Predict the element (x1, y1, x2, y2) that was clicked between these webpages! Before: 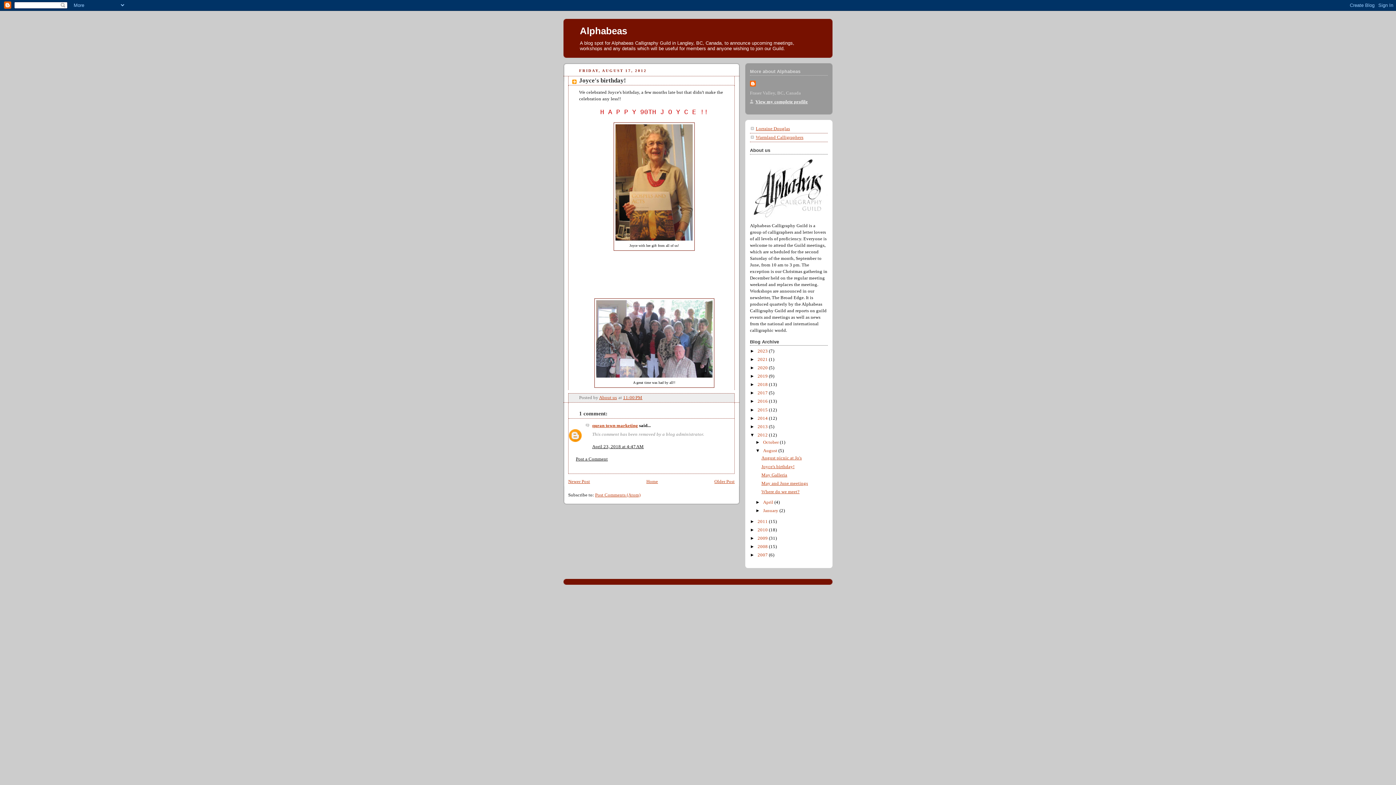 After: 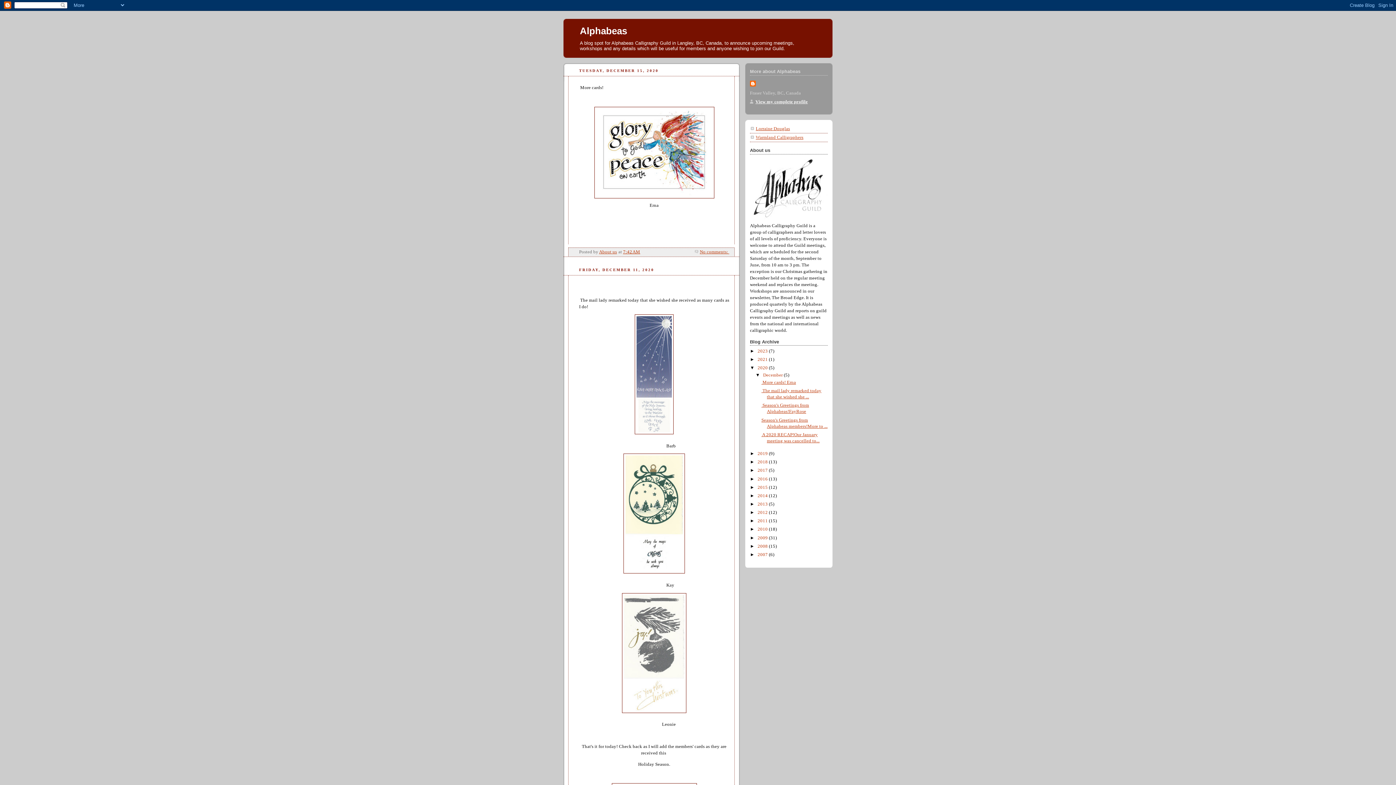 Action: label: 2020  bbox: (757, 365, 769, 370)